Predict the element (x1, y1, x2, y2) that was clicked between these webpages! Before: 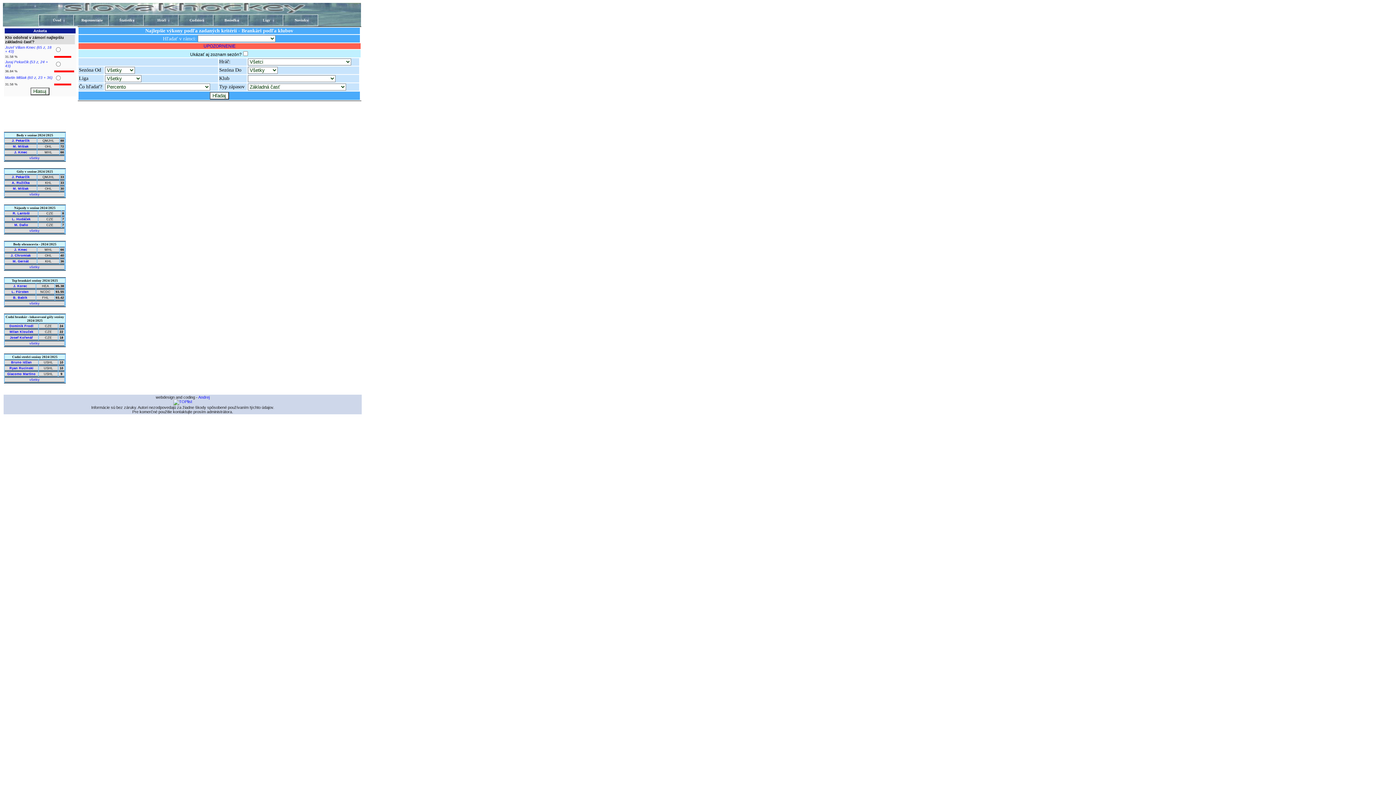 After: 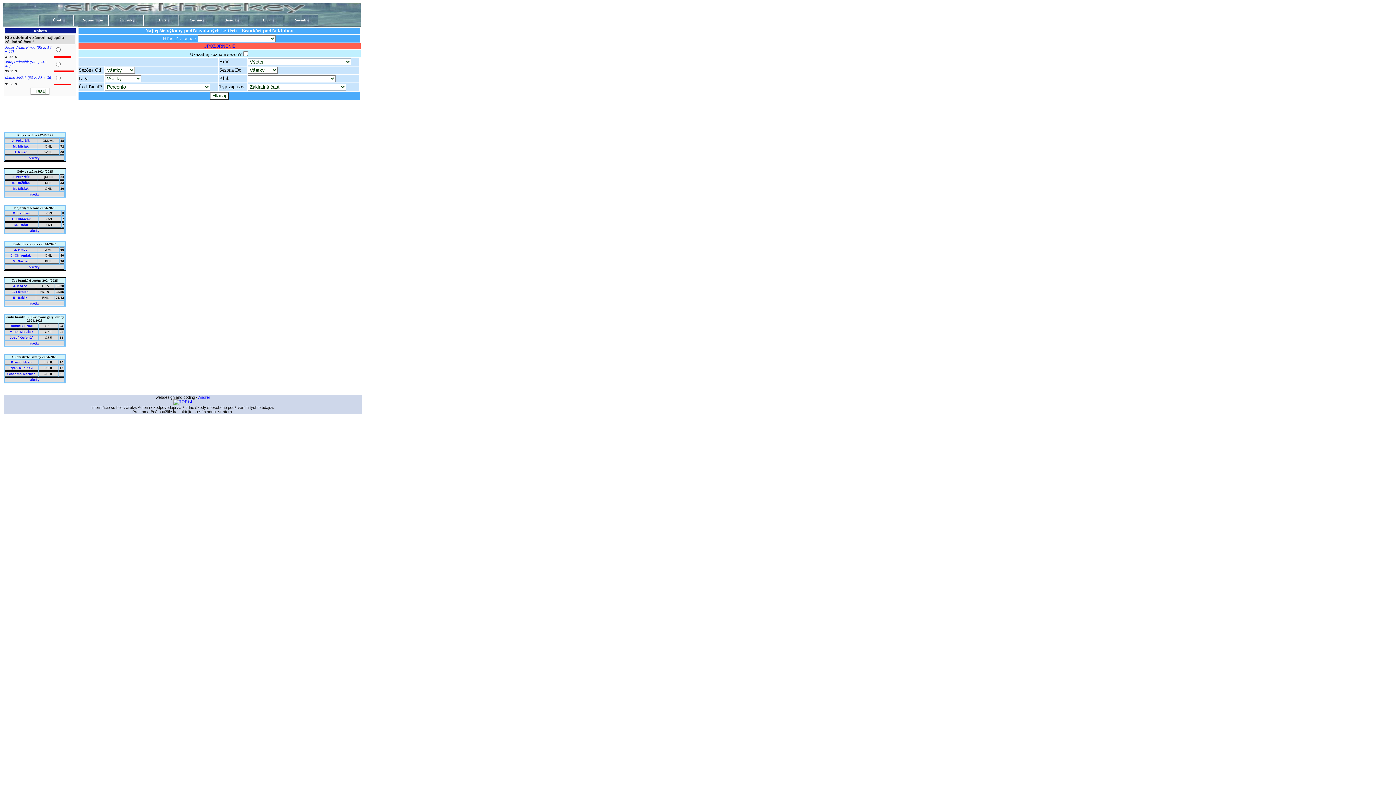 Action: bbox: (13, 284, 27, 288) label: J. Korec